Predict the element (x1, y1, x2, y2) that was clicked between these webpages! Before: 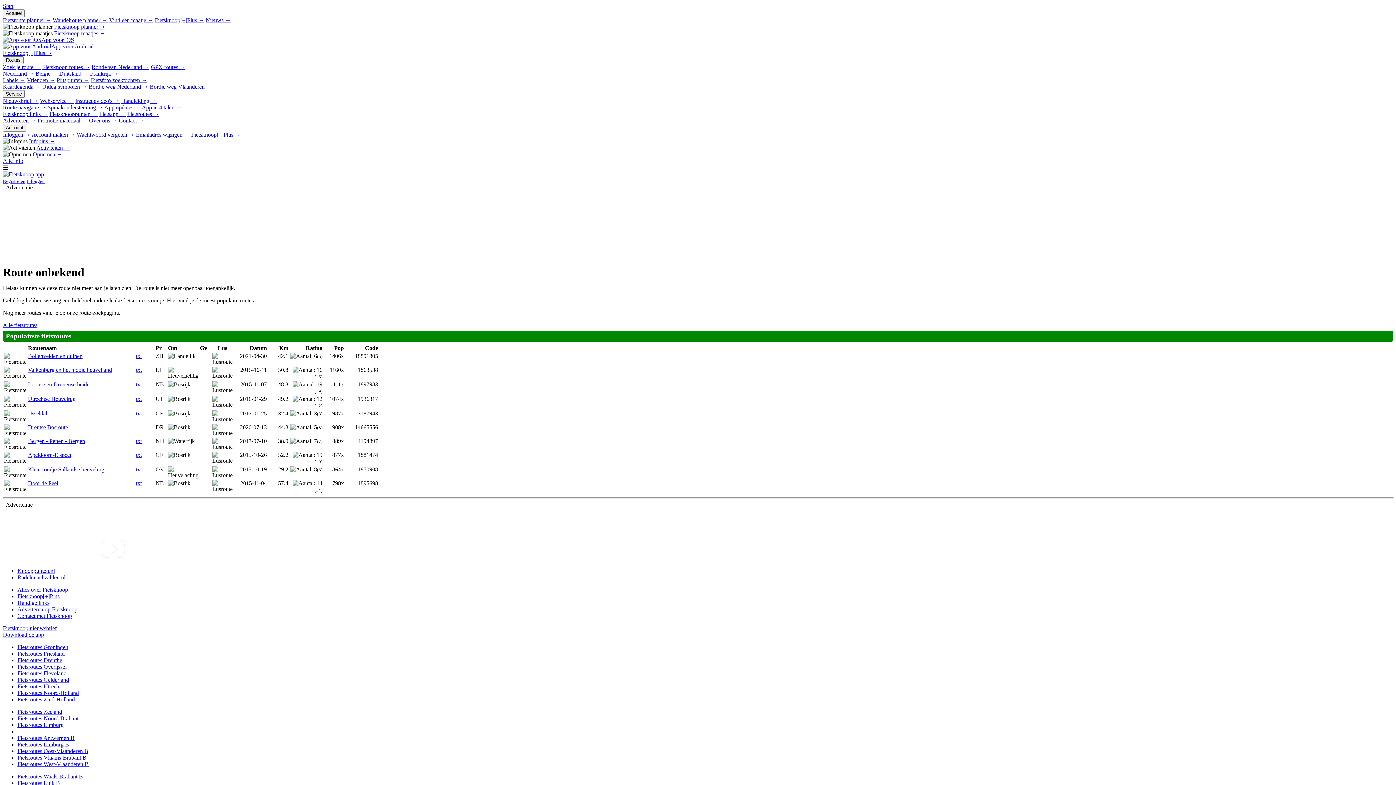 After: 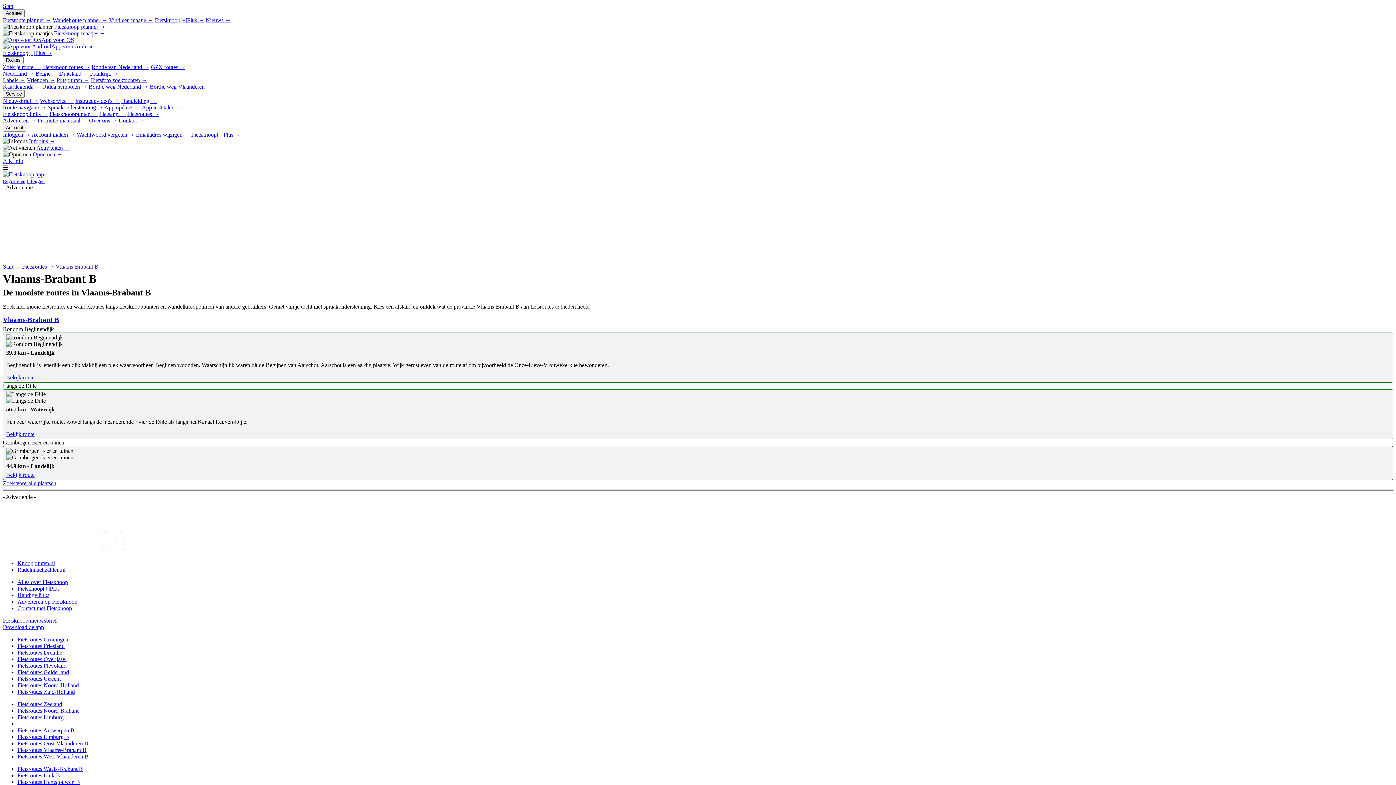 Action: label: Fietsroutes Vlaams-Brabant B bbox: (17, 754, 86, 761)